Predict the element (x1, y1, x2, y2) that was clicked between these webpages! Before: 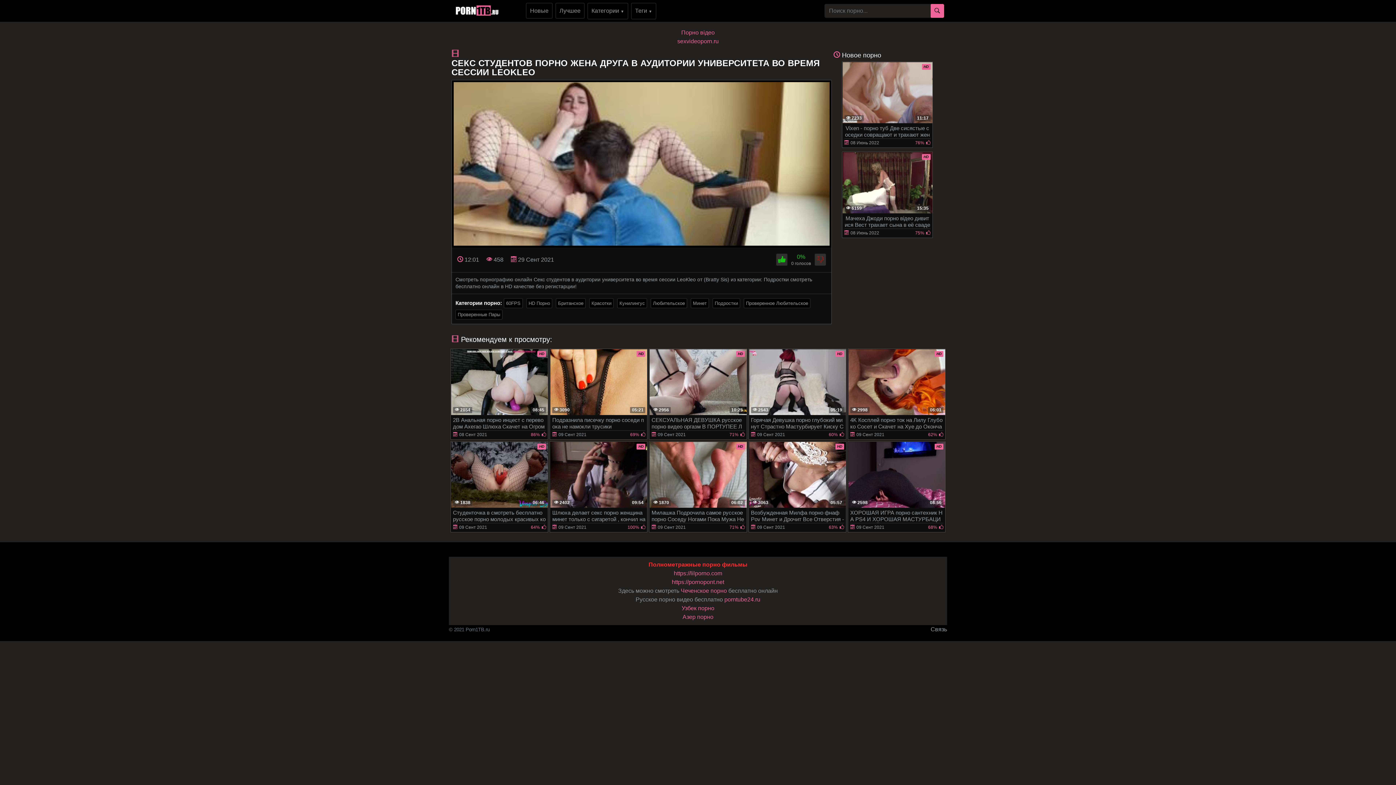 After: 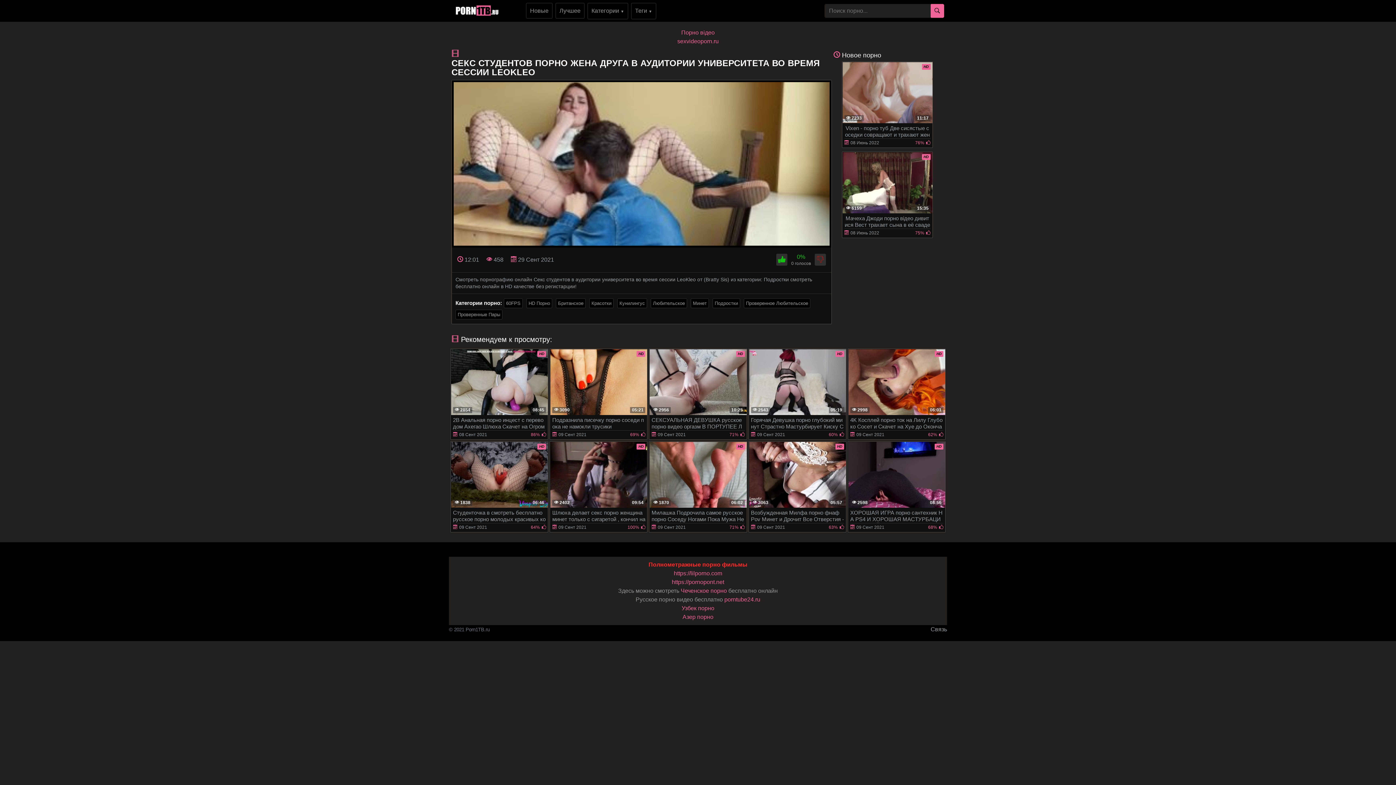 Action: bbox: (648, 561, 747, 567) label: Полнометражные порно фильмы